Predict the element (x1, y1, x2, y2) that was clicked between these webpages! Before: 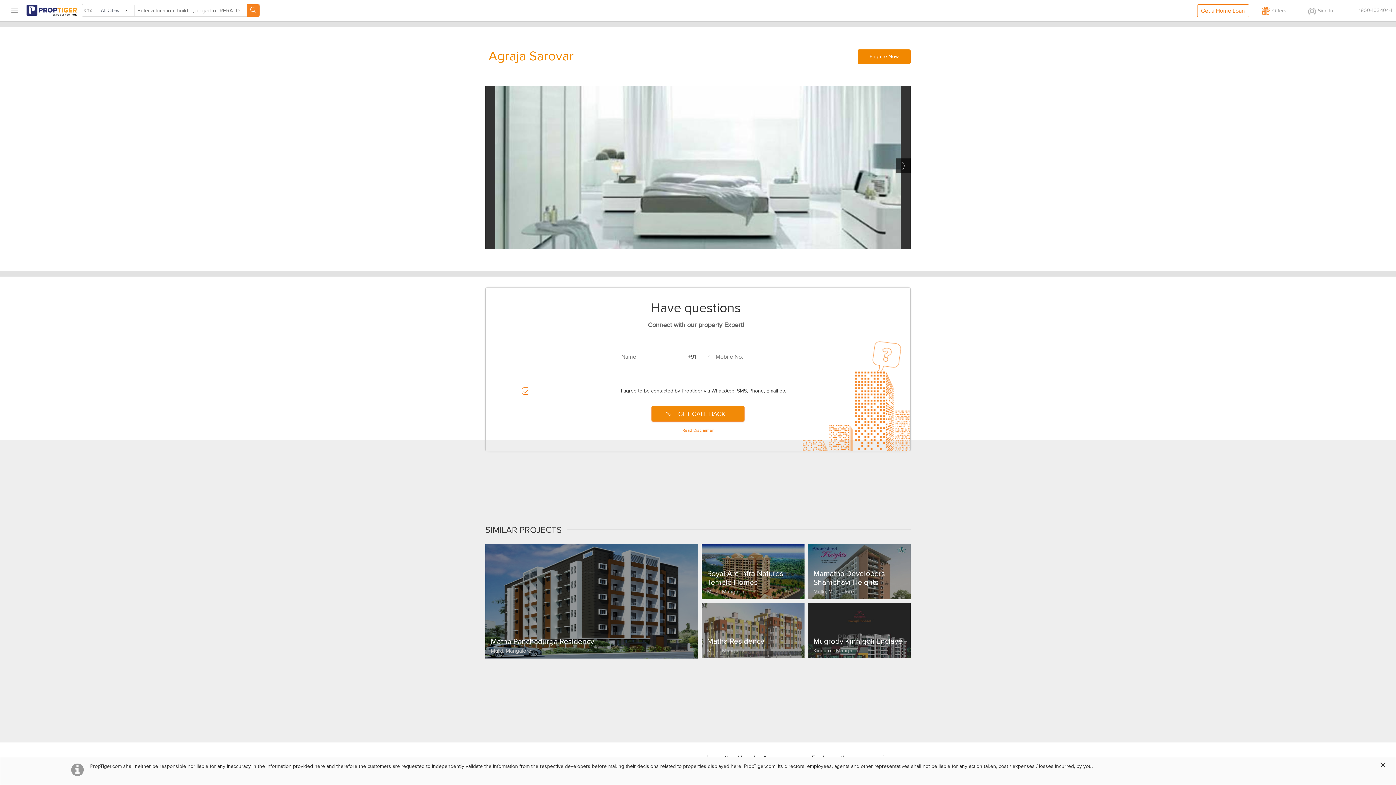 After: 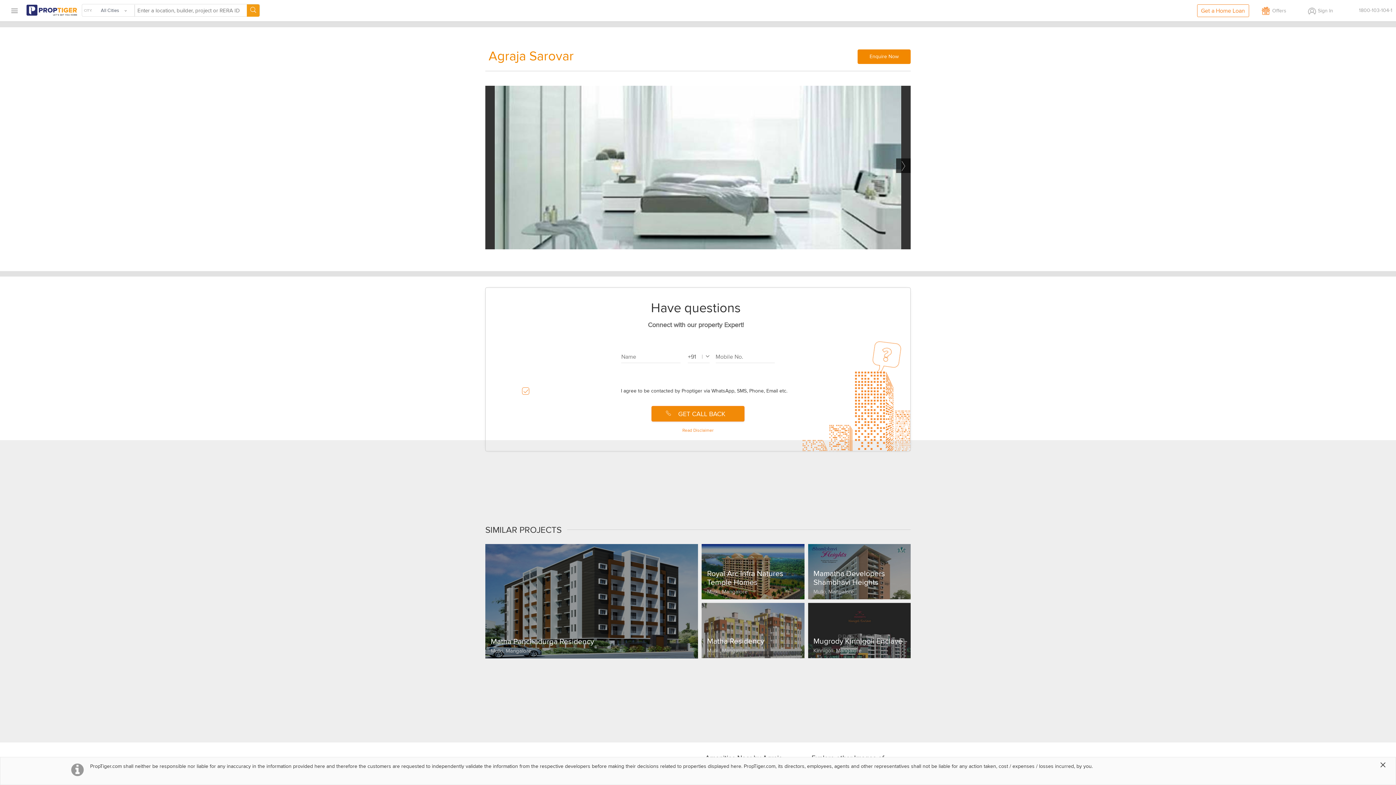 Action: label: Search Button bbox: (246, 4, 259, 16)